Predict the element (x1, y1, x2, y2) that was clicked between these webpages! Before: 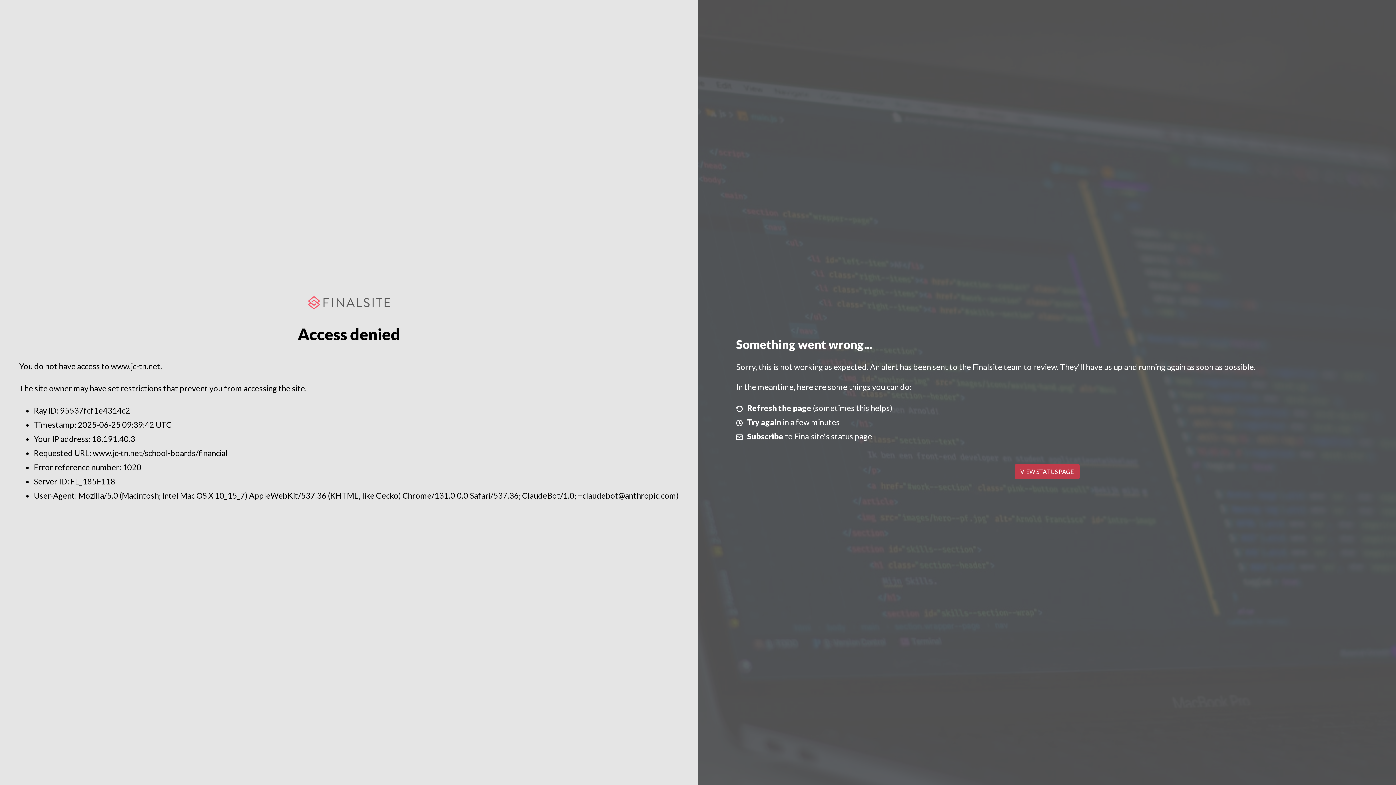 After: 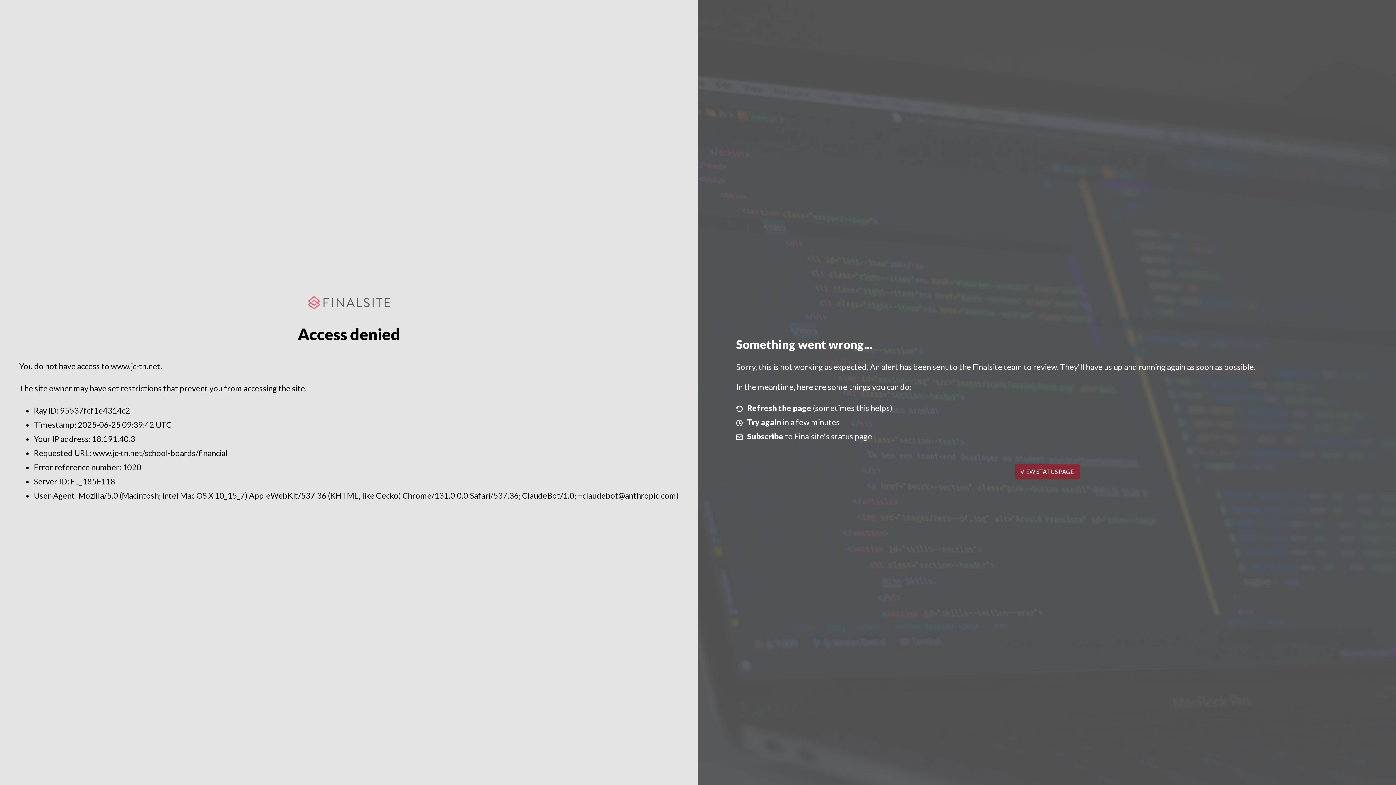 Action: bbox: (1014, 464, 1079, 479) label: VIEW STATUS PAGE